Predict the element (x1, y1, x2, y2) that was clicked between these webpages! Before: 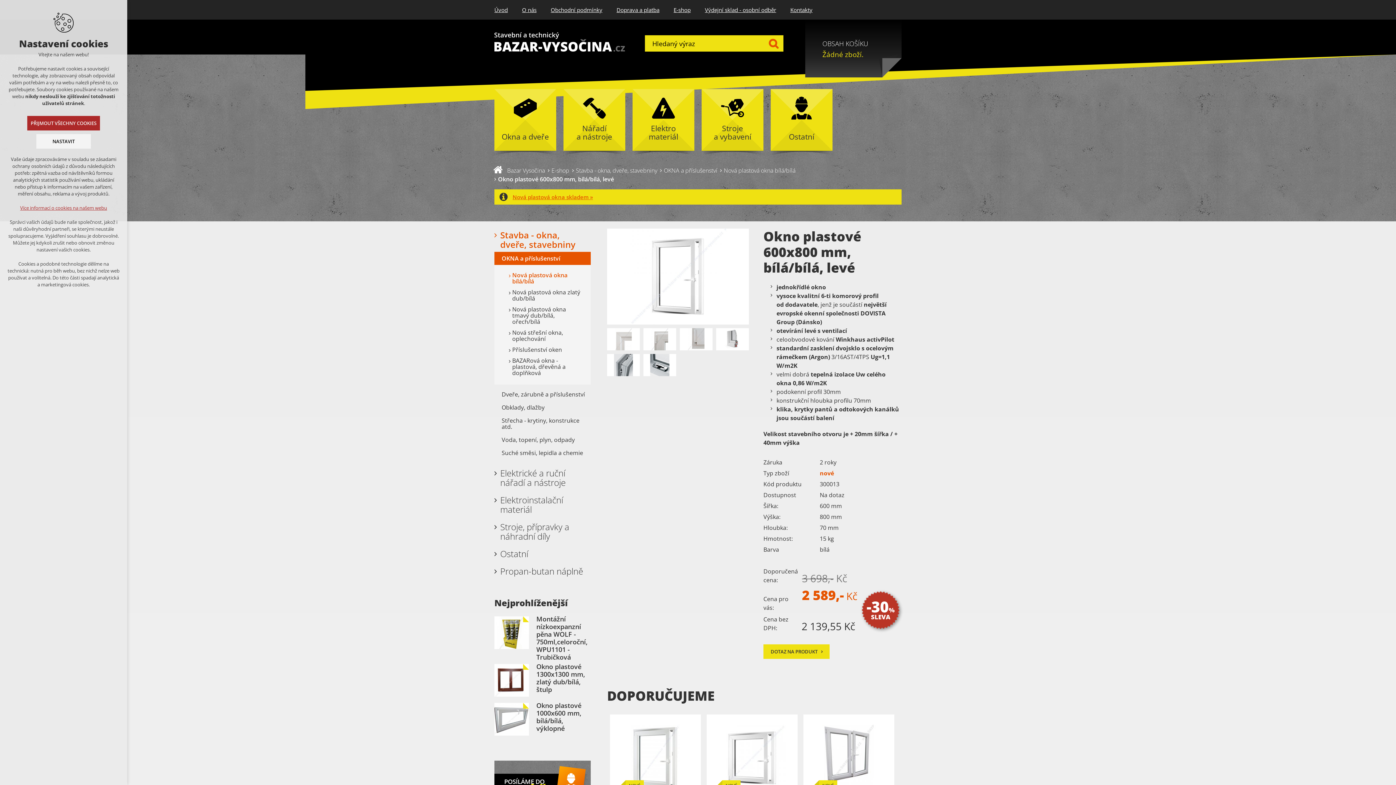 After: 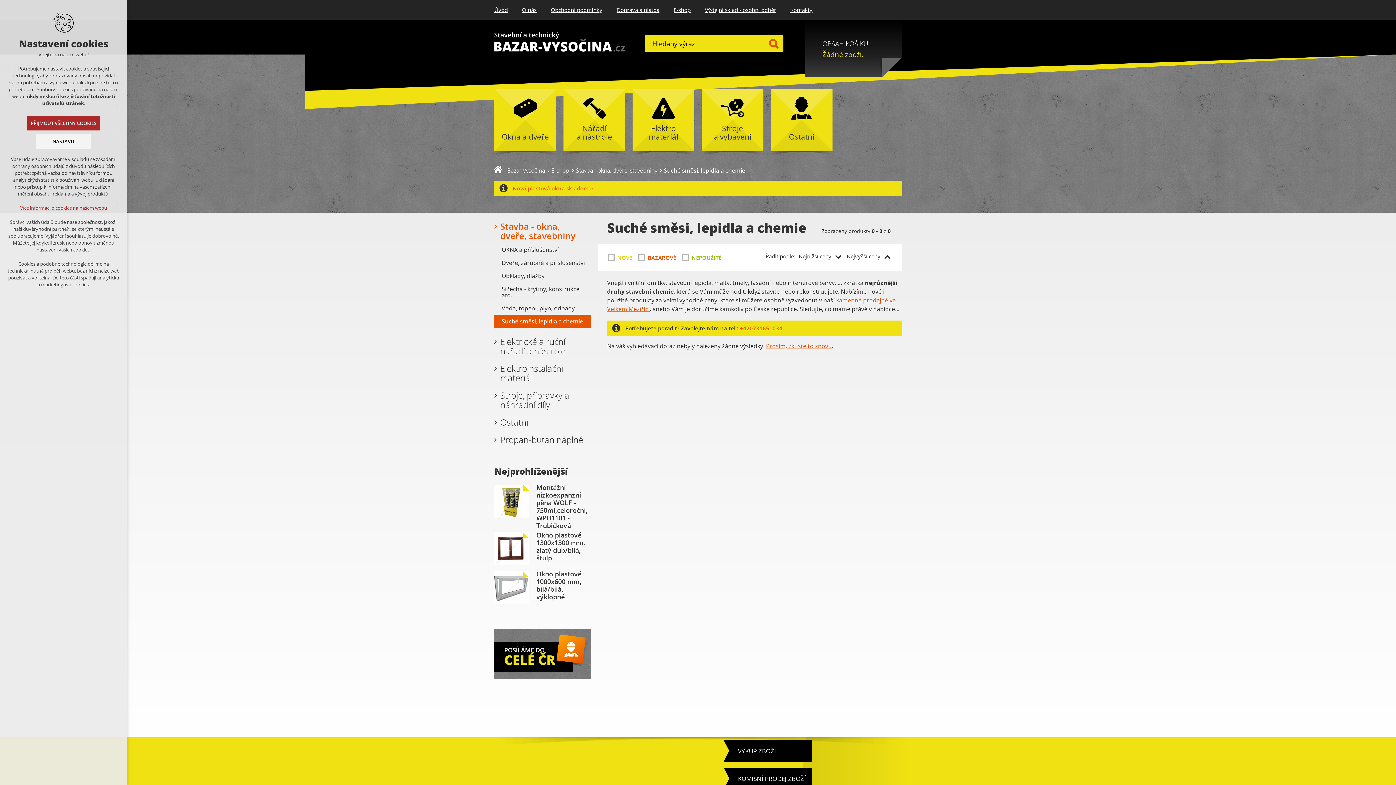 Action: label: Suché směsi, lepidla a chemie bbox: (494, 446, 590, 459)